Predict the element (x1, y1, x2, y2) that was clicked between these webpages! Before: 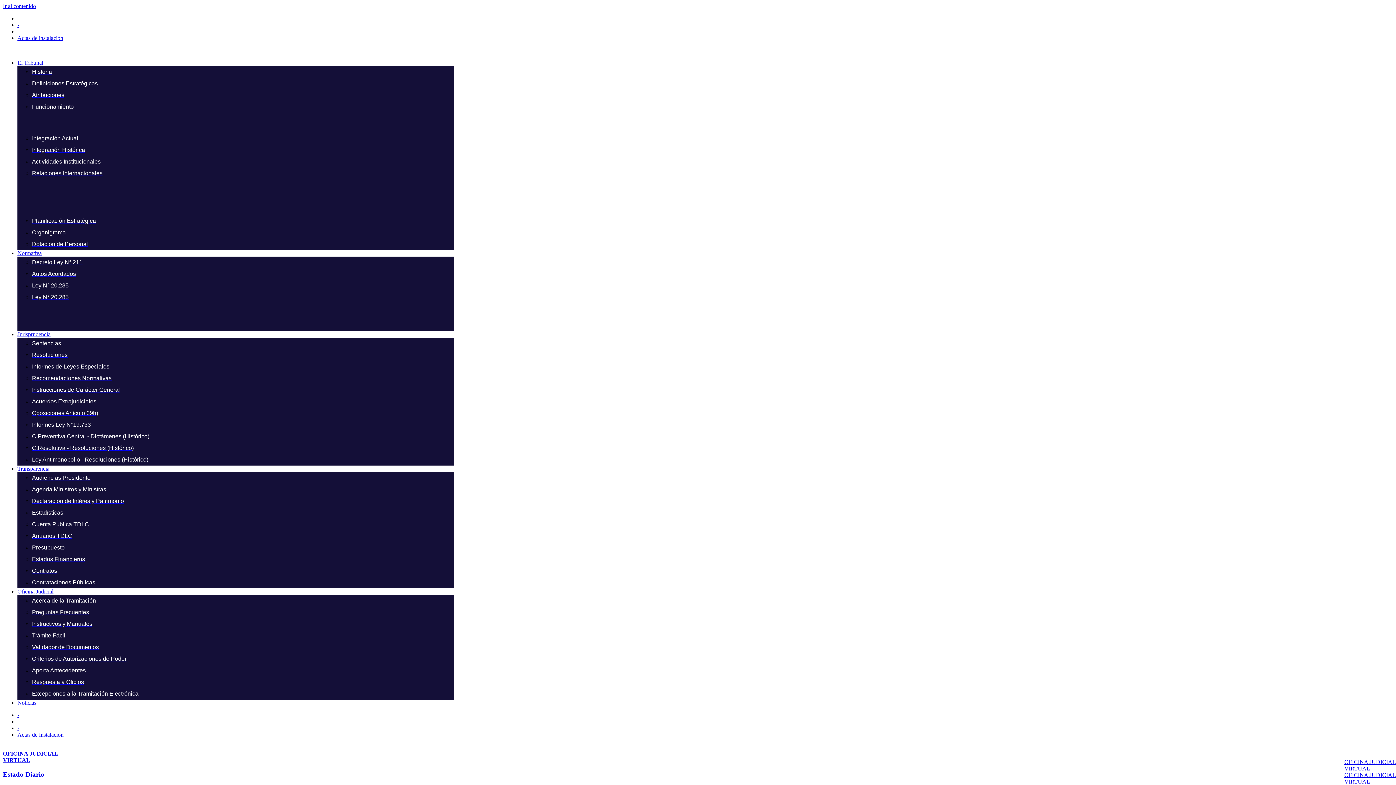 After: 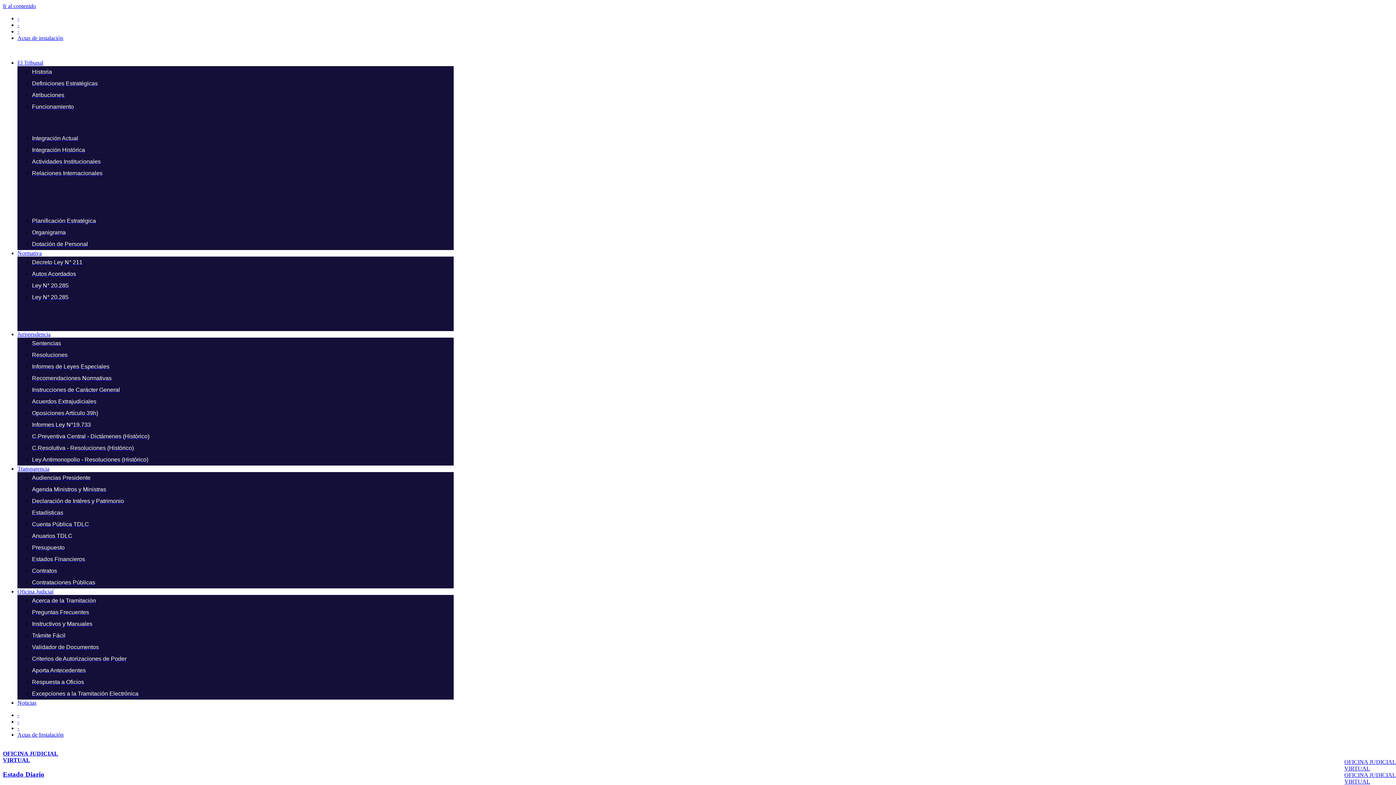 Action: bbox: (17, 15, 19, 21) label: -